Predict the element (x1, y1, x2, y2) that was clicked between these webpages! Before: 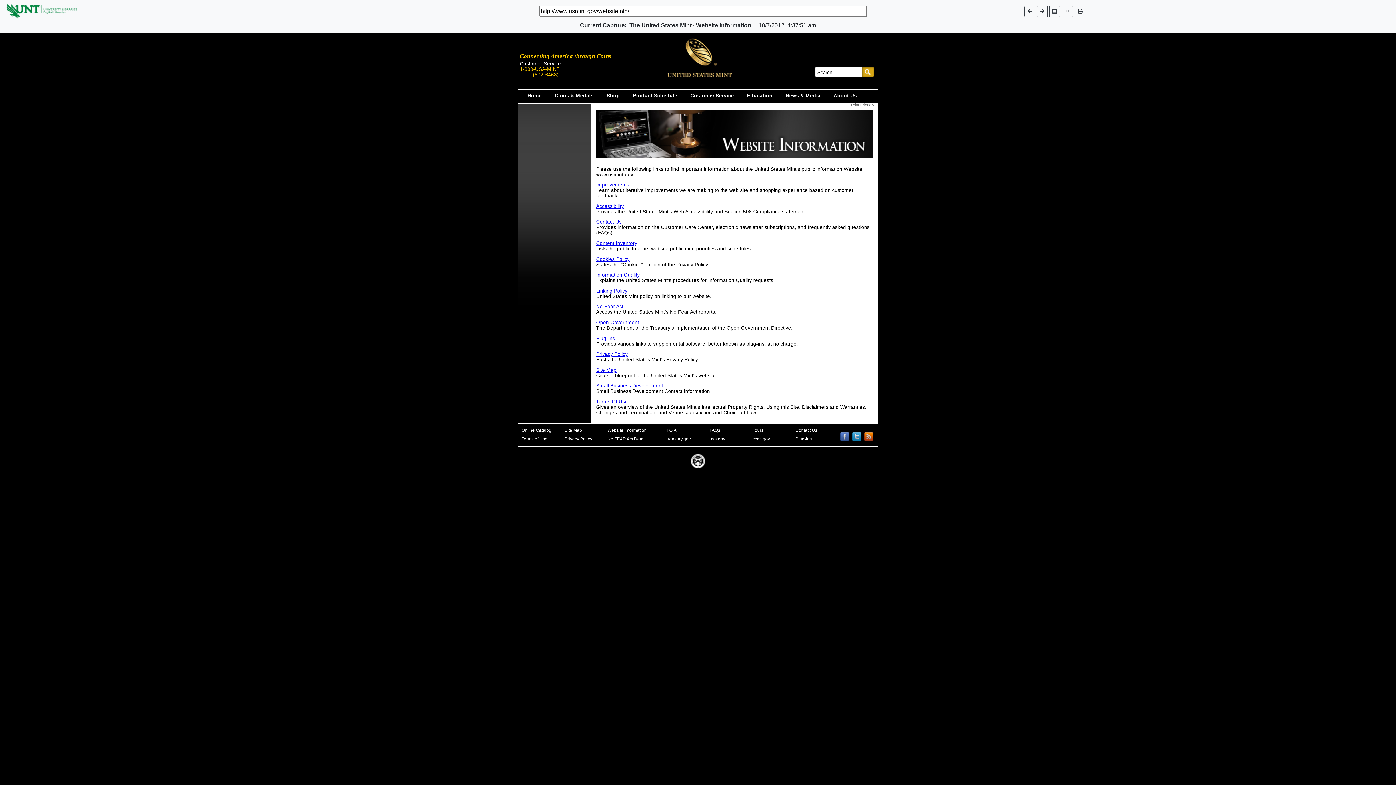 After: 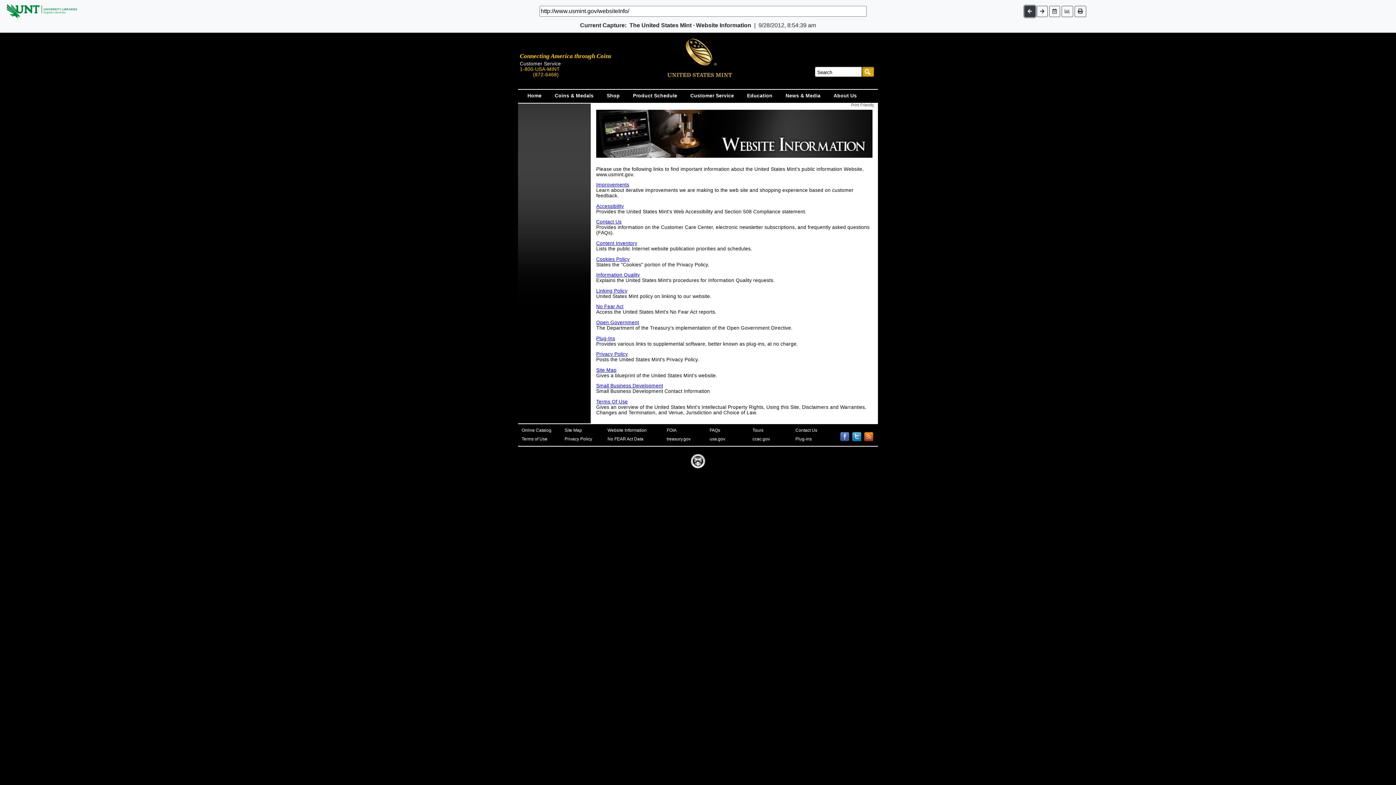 Action: bbox: (1024, 5, 1035, 16)